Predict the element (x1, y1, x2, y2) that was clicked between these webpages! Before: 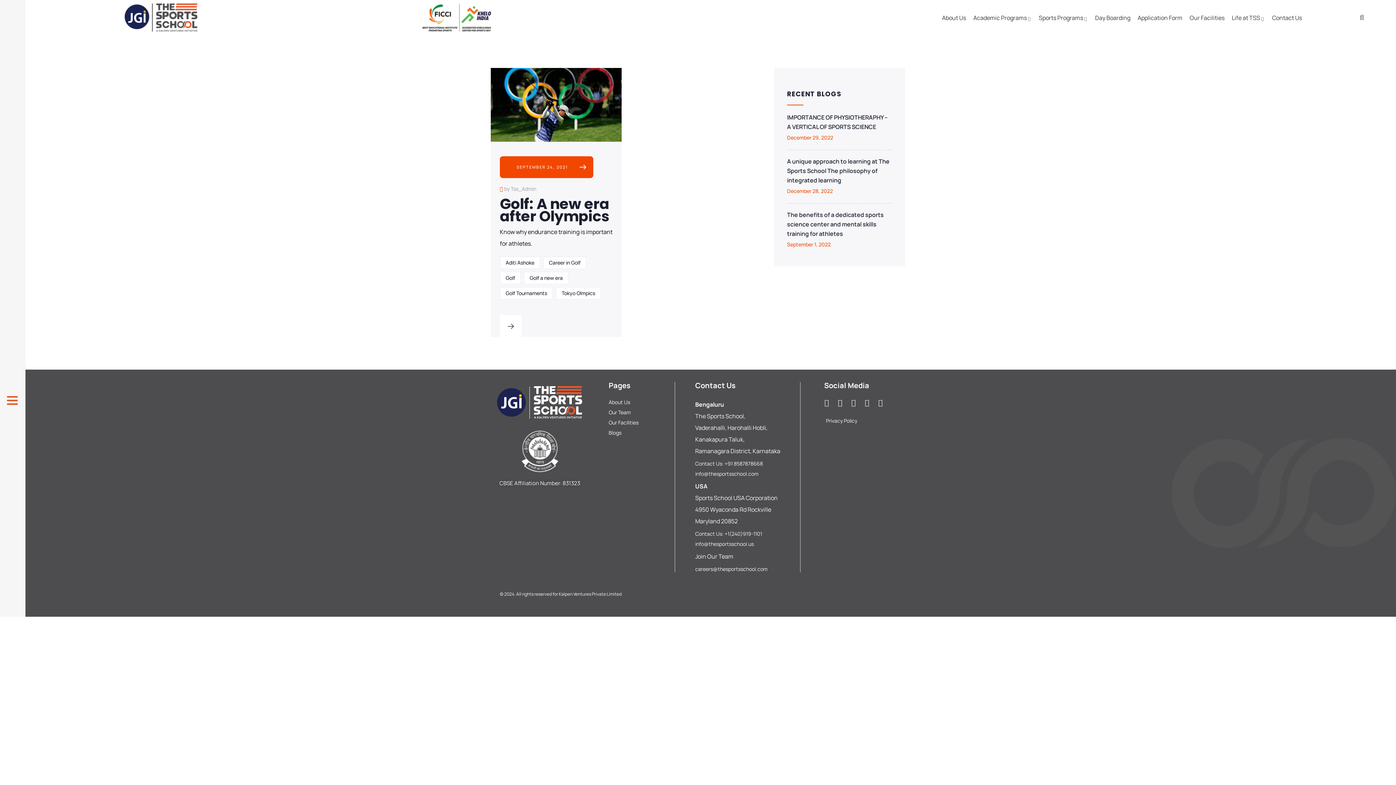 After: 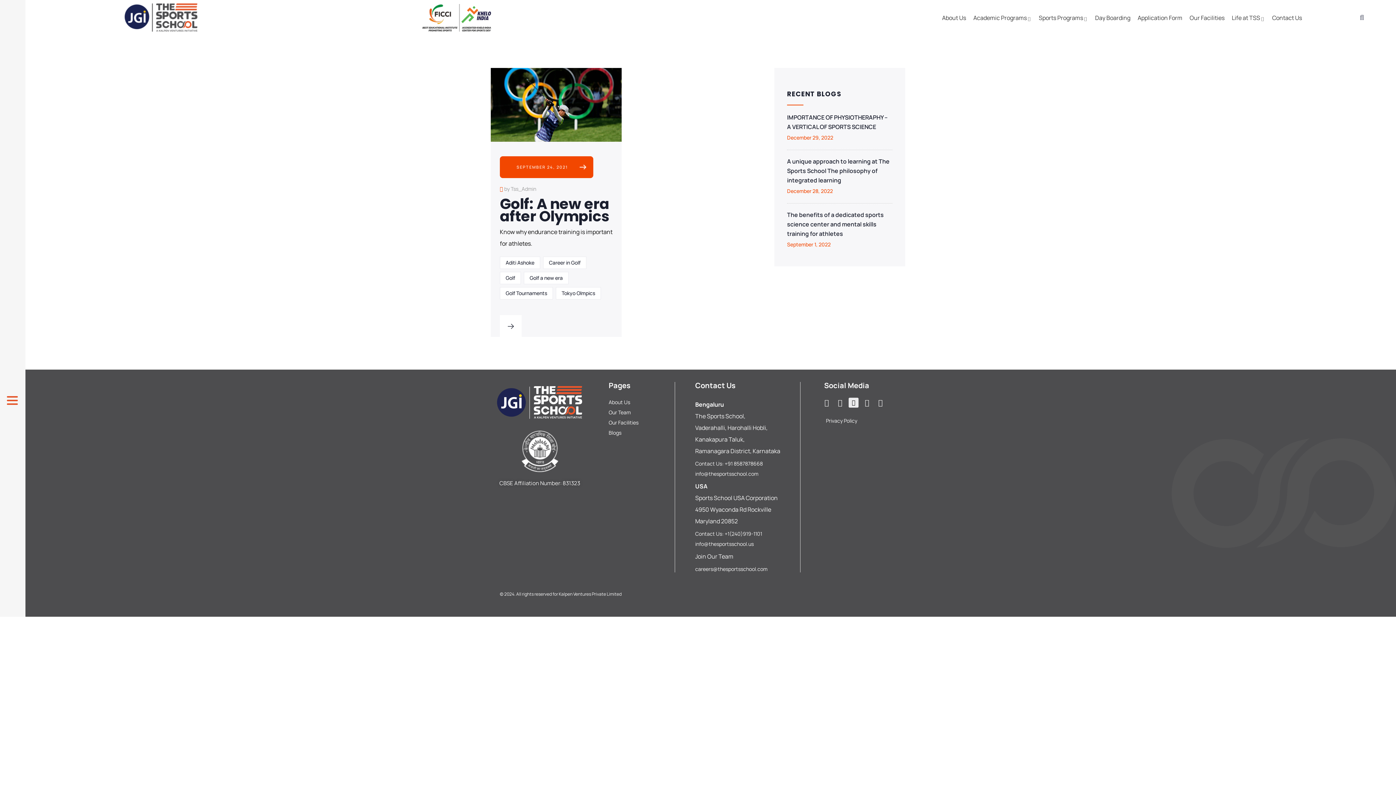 Action: label: Twitter bbox: (847, 396, 859, 408)